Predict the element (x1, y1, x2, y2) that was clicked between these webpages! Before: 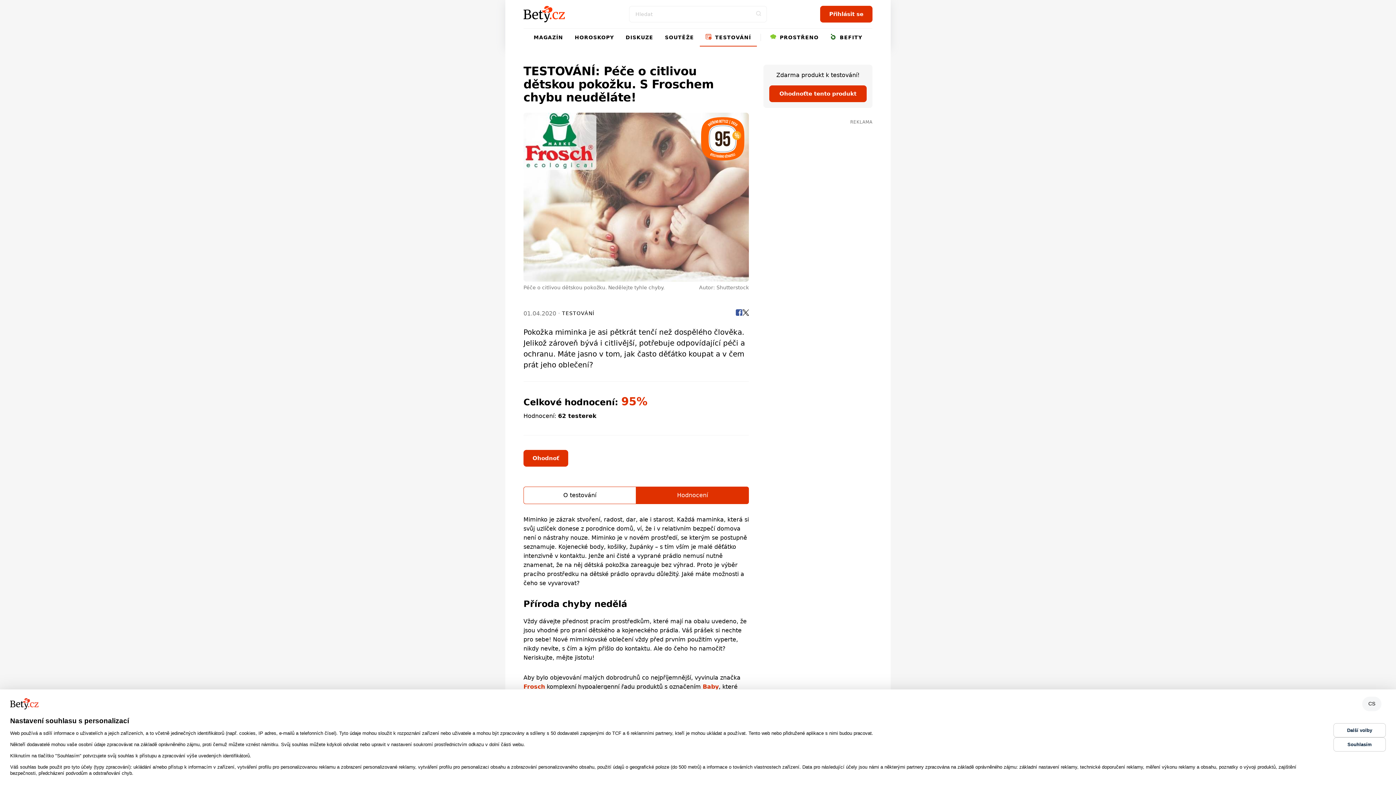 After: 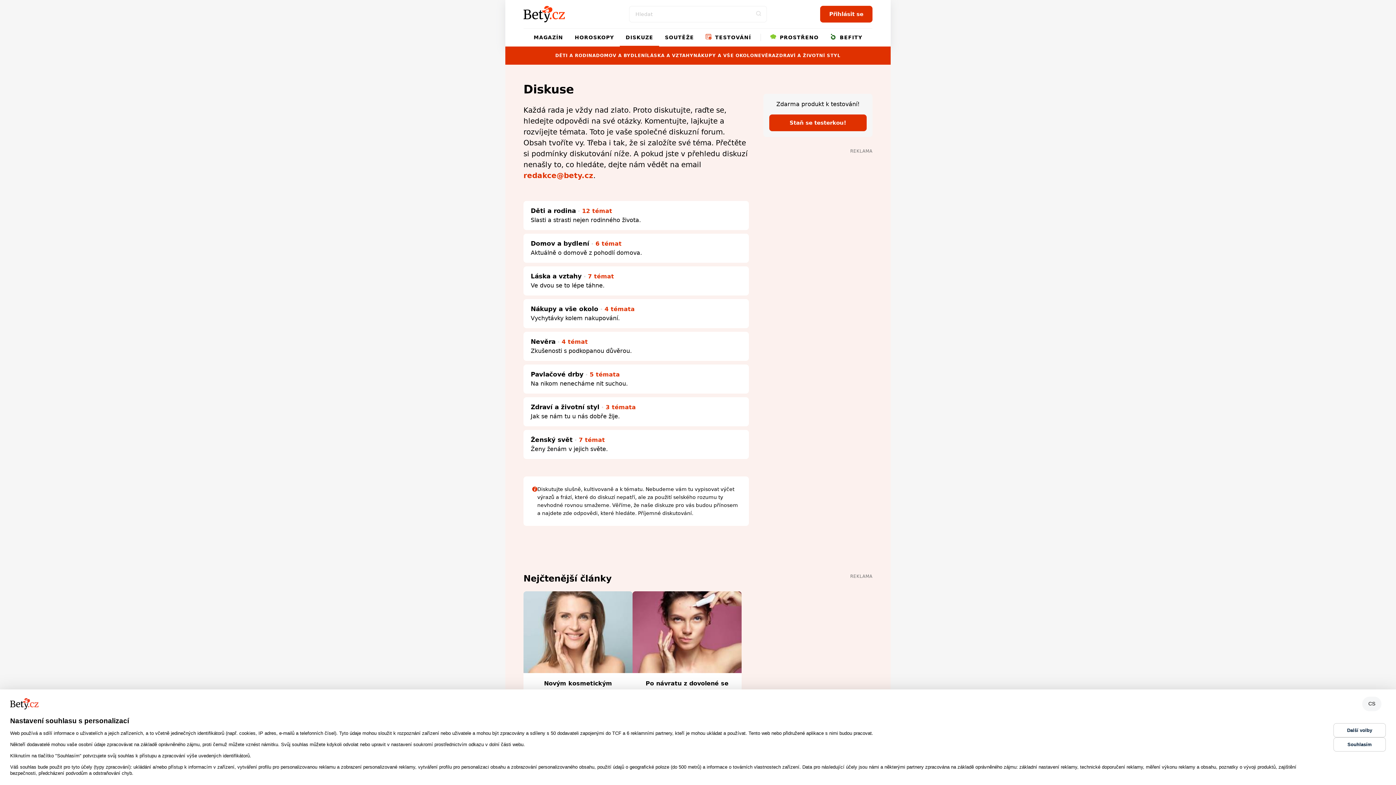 Action: bbox: (620, 28, 659, 46) label: DISKUZE